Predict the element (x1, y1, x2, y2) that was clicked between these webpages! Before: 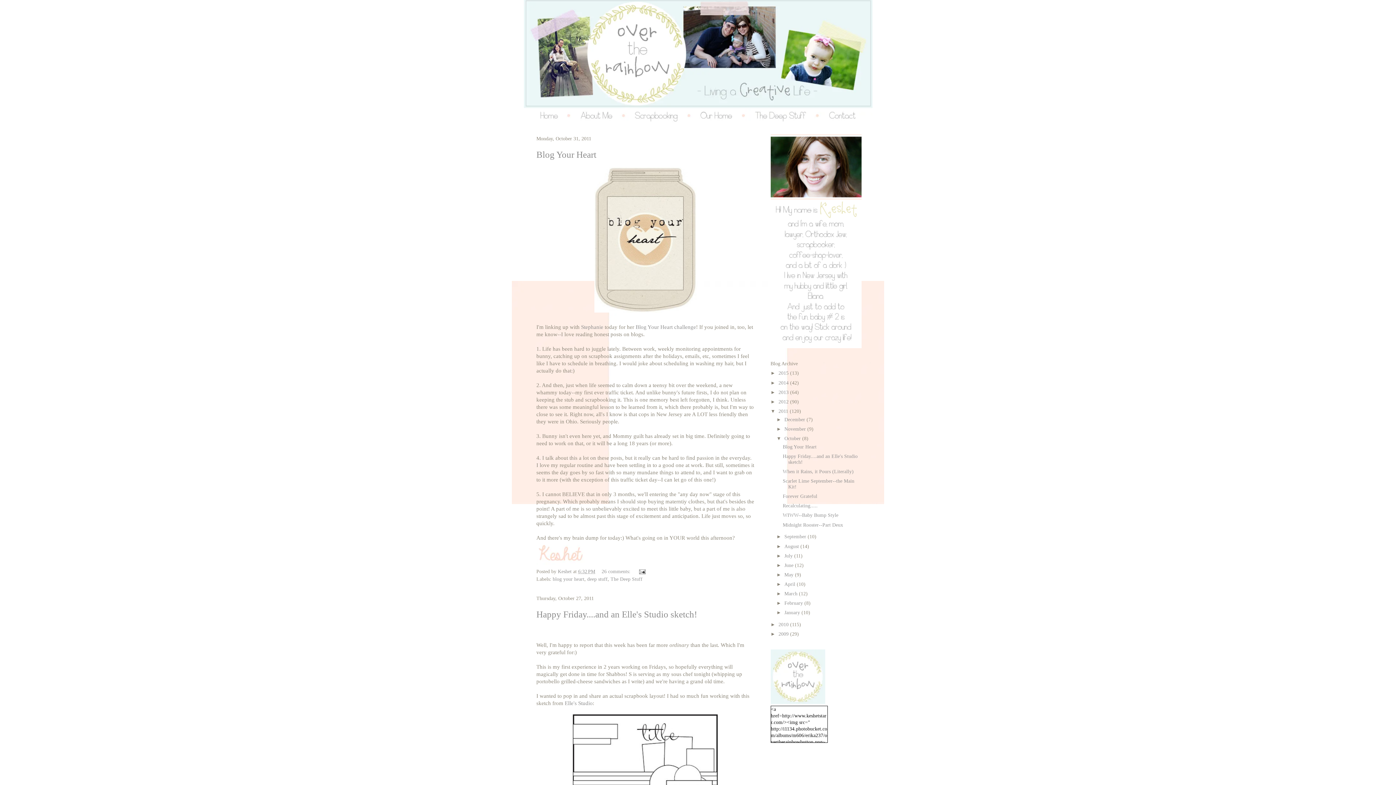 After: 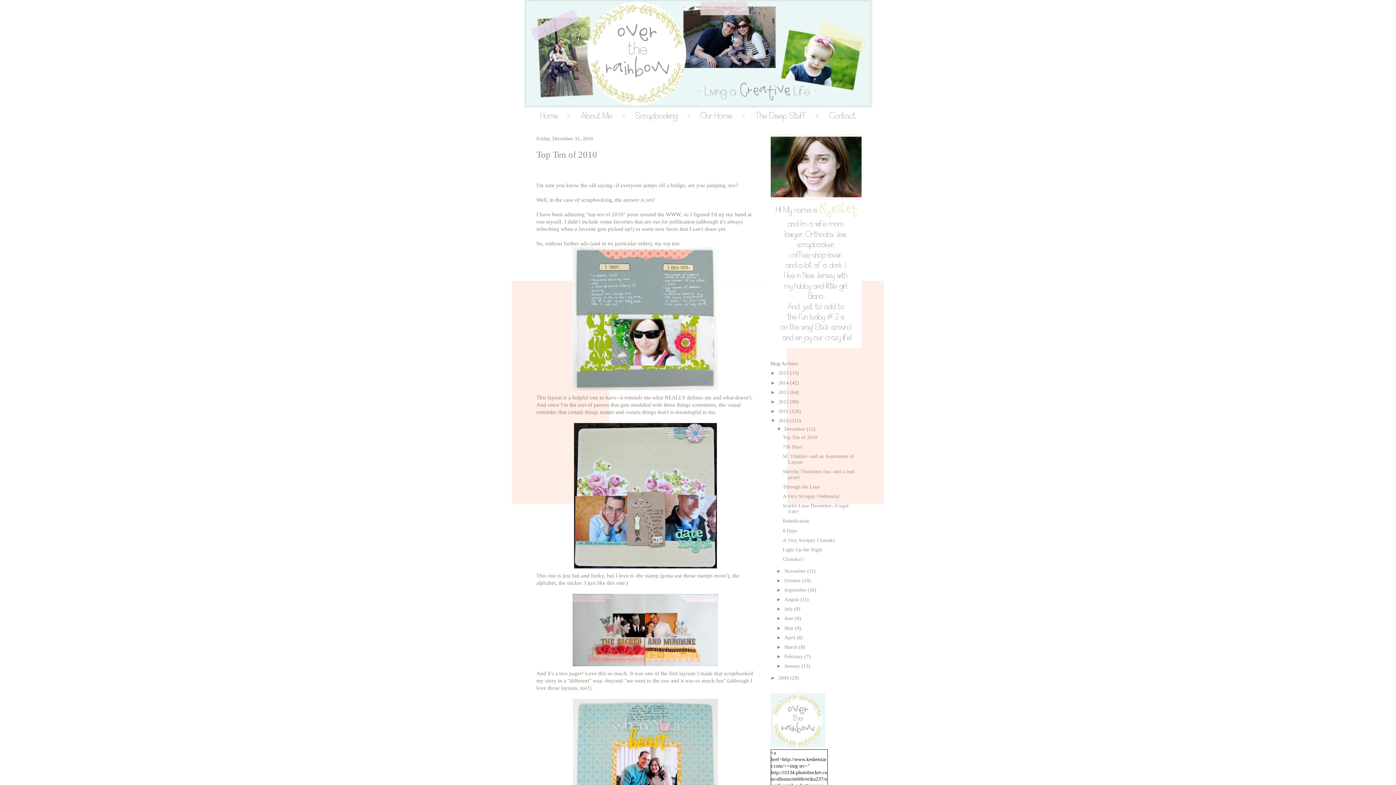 Action: label: 2010  bbox: (778, 622, 790, 627)